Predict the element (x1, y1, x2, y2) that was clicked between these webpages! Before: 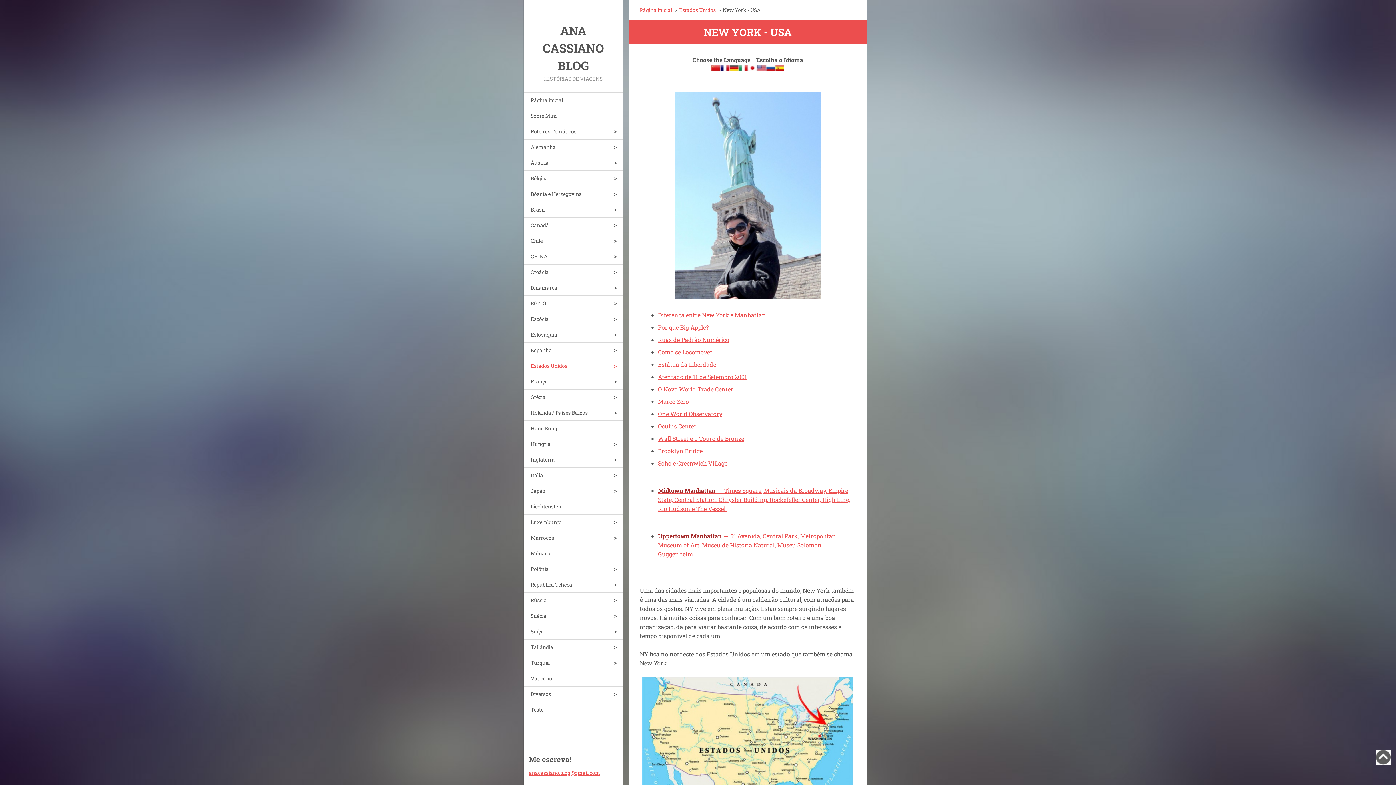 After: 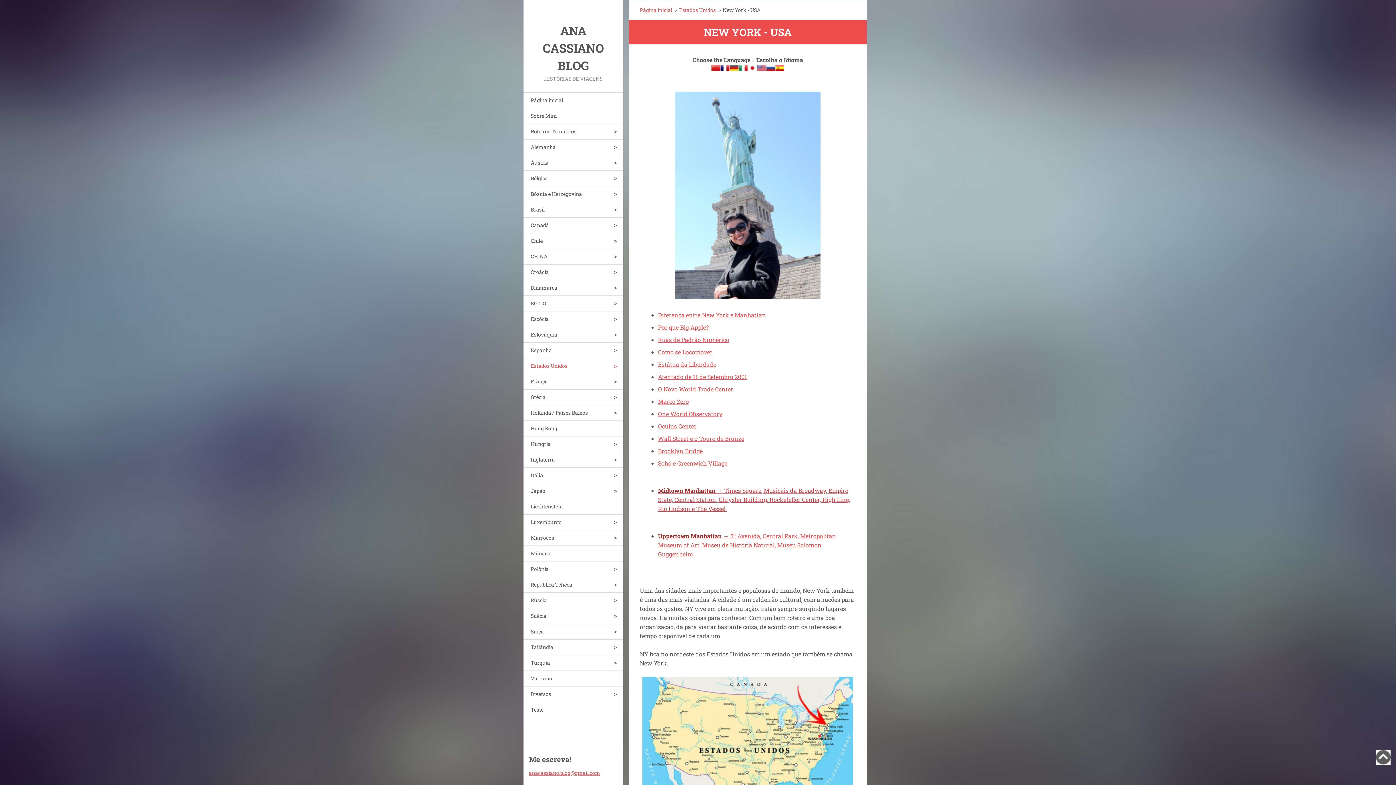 Action: label: Midtown Manhattan → Times Square, Musicais da Broadway, Empire State, Central Station, Chrysler Building, Rockefeller Center, High Line, Rio Hudson e The Vessel  bbox: (658, 486, 850, 512)